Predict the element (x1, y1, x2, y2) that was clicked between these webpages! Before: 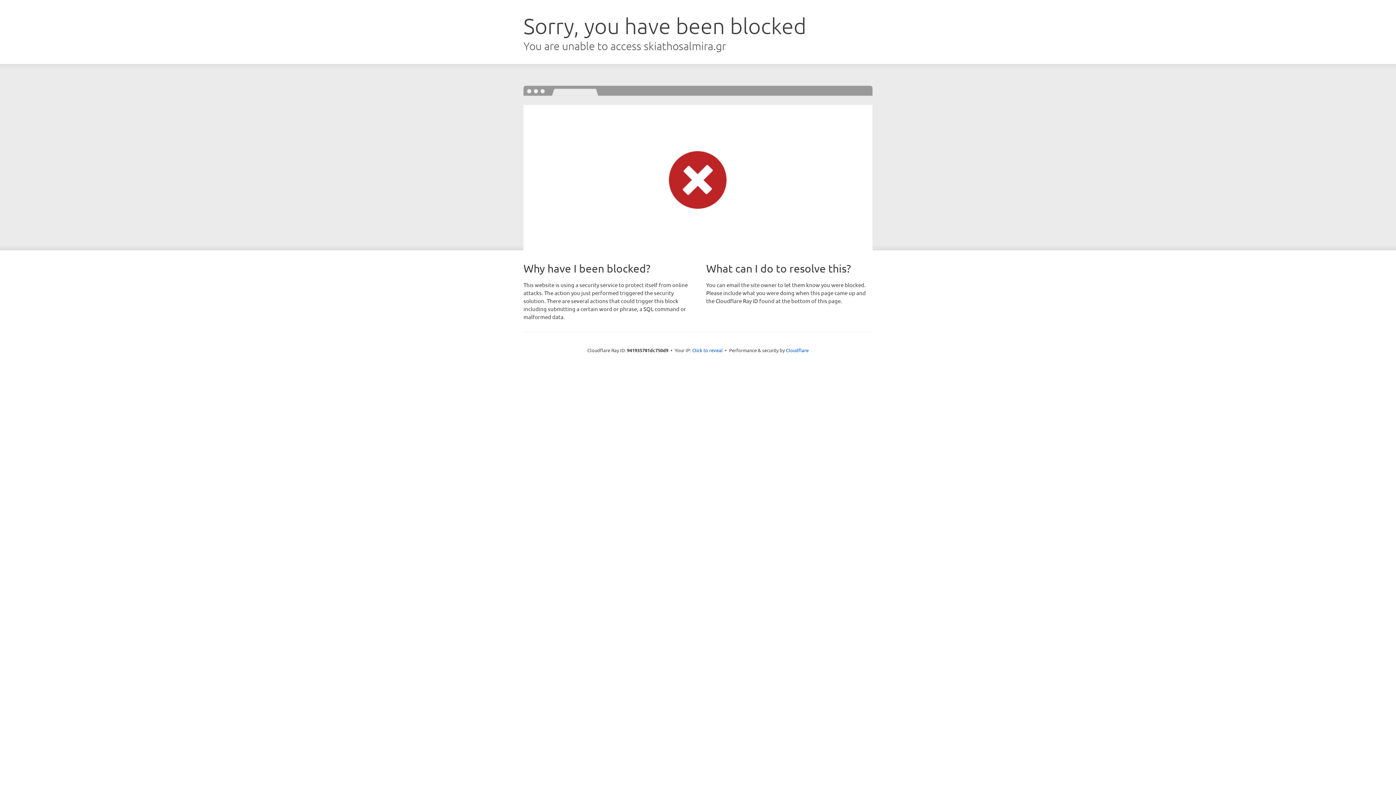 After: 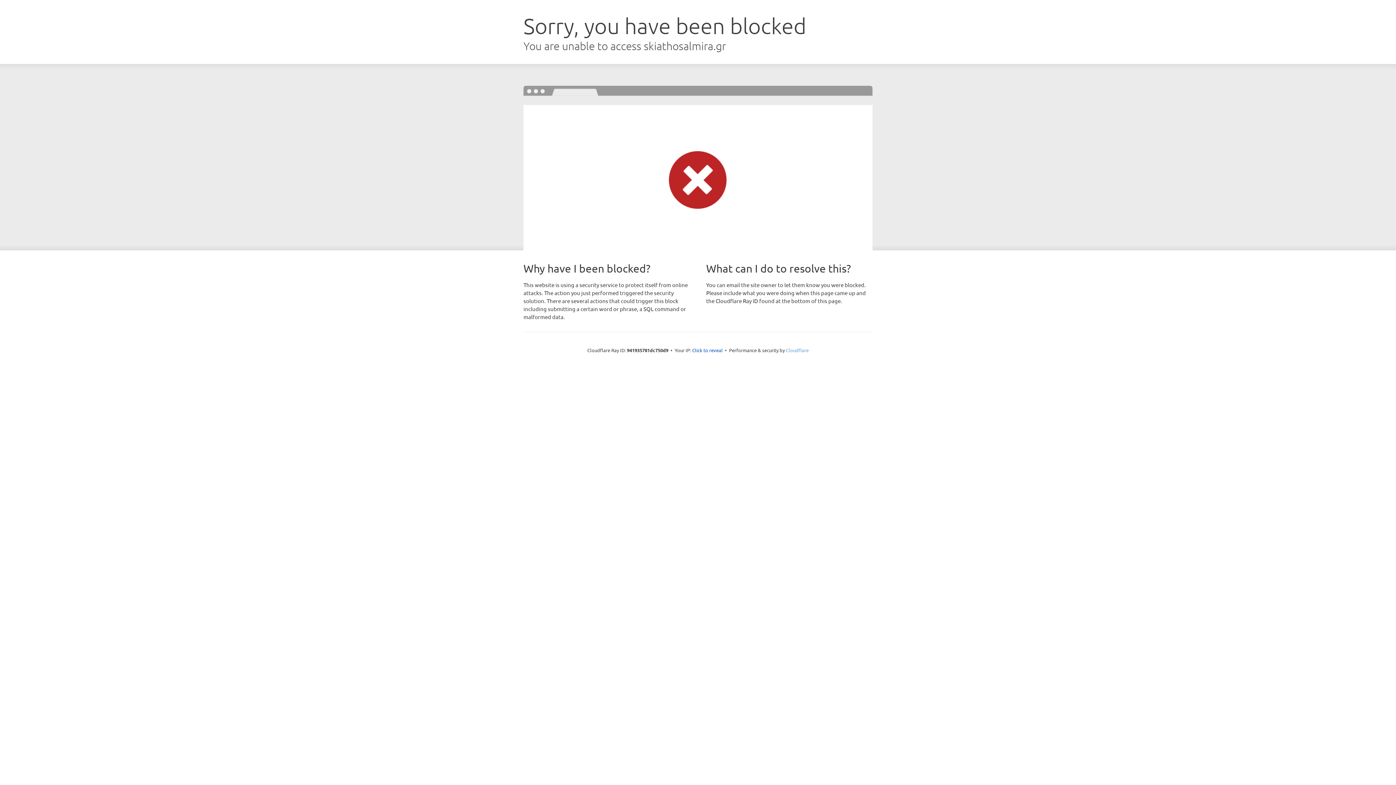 Action: bbox: (786, 347, 808, 353) label: Cloudflare